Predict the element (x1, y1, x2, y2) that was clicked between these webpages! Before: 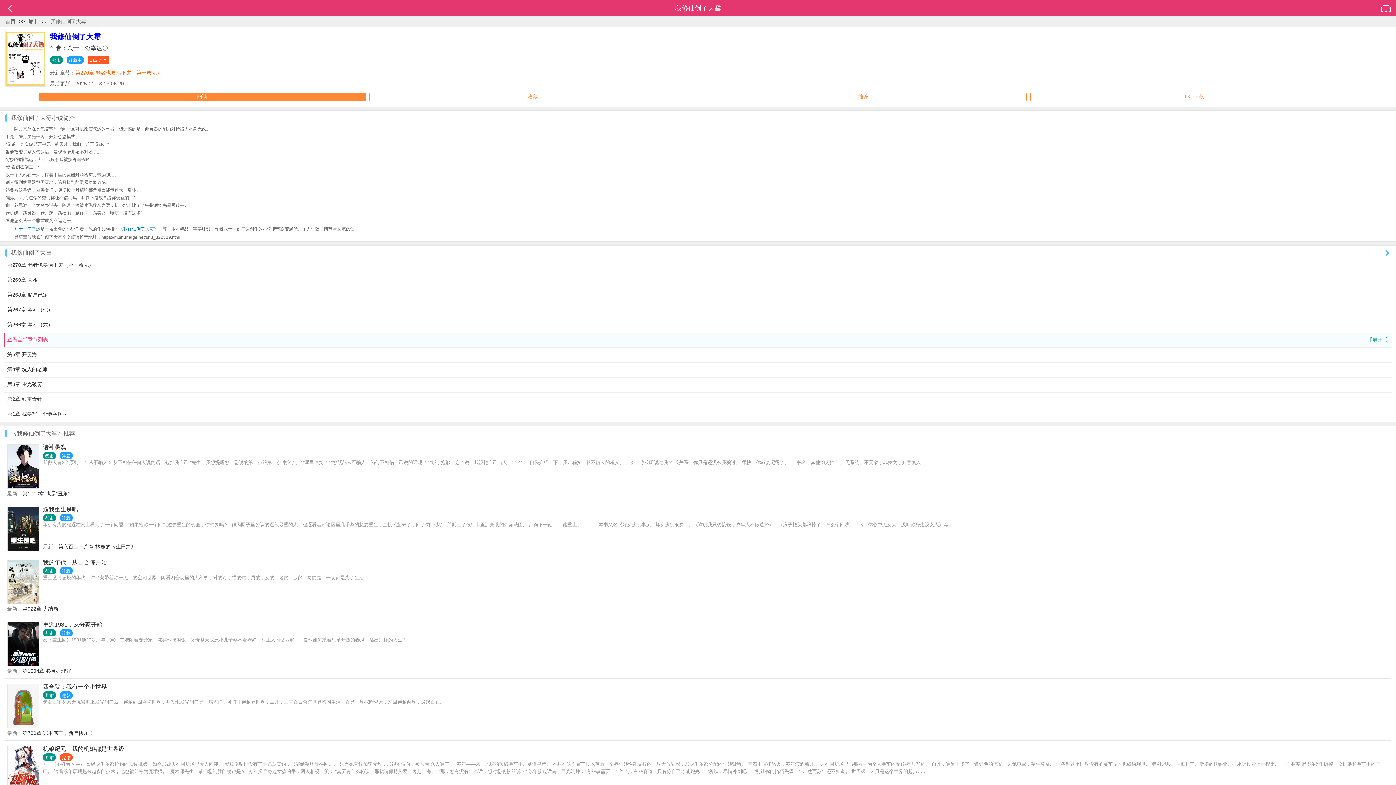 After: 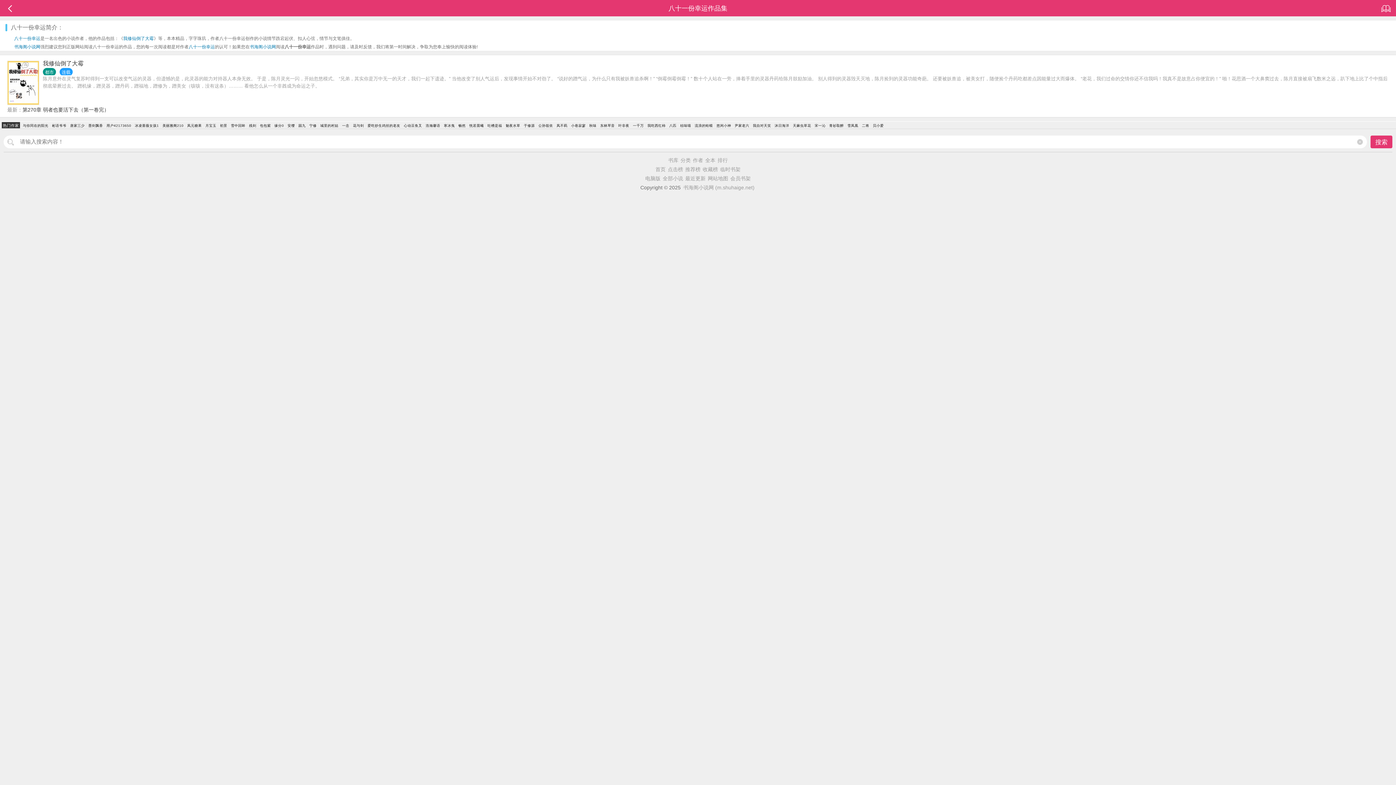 Action: label: 八十一份幸运 bbox: (67, 45, 102, 51)